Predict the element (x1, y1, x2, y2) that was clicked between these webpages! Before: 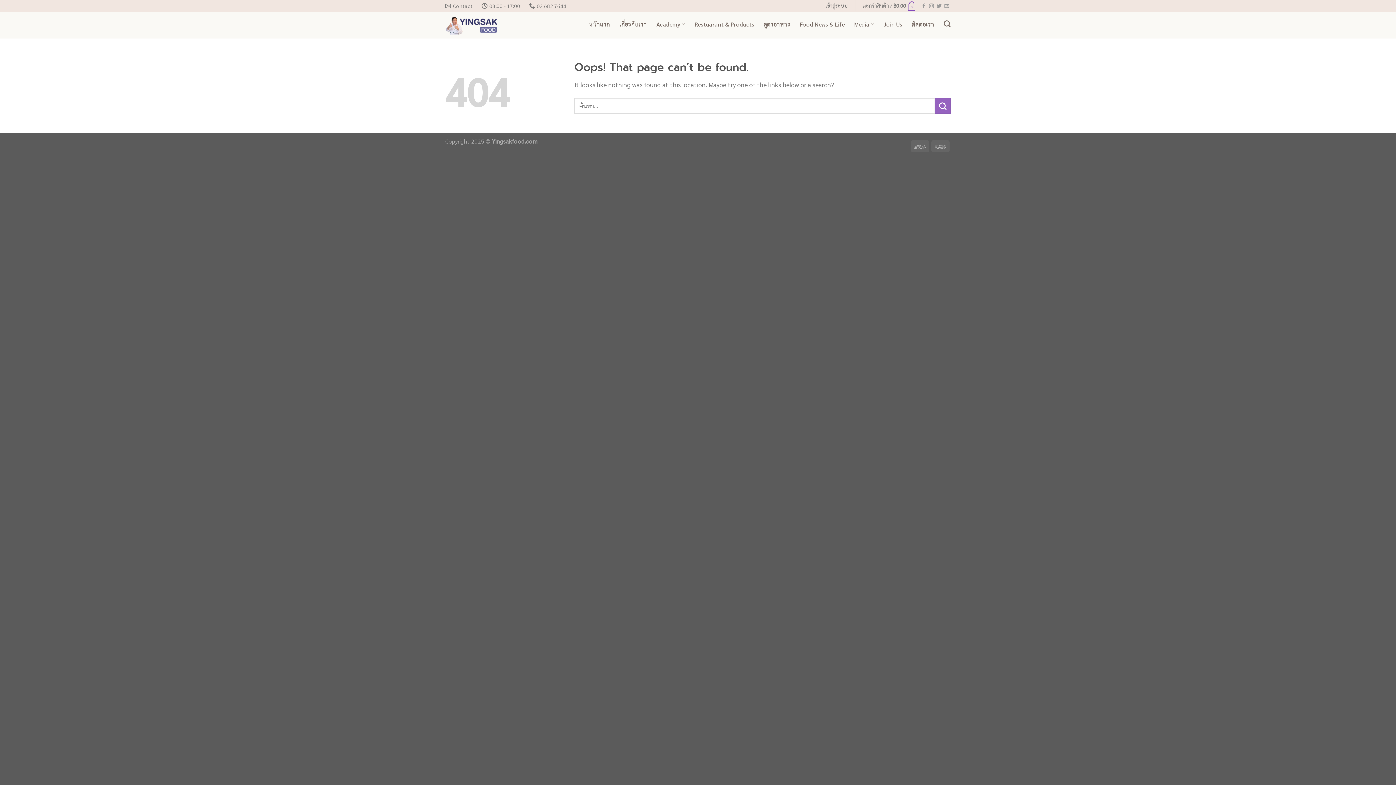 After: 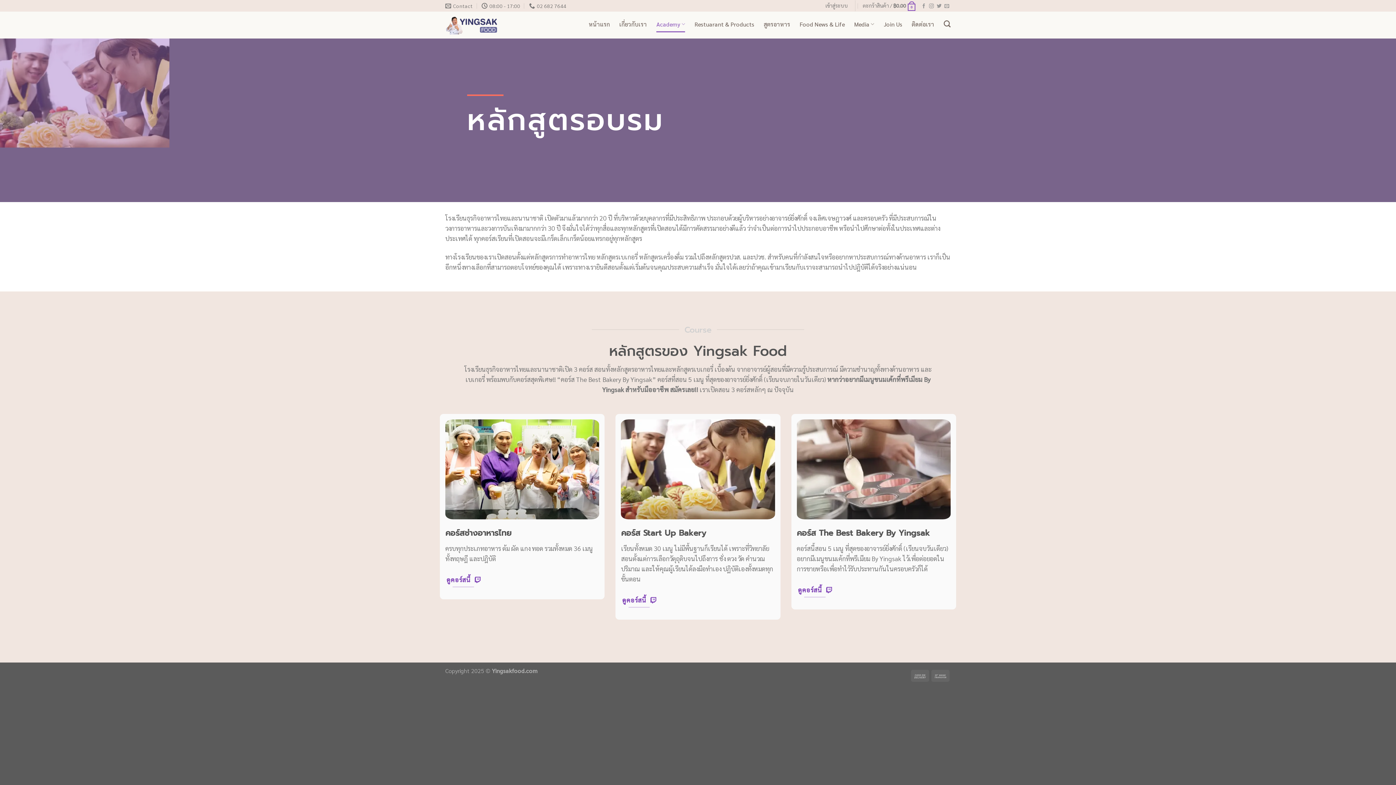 Action: bbox: (656, 15, 685, 32) label: Academy